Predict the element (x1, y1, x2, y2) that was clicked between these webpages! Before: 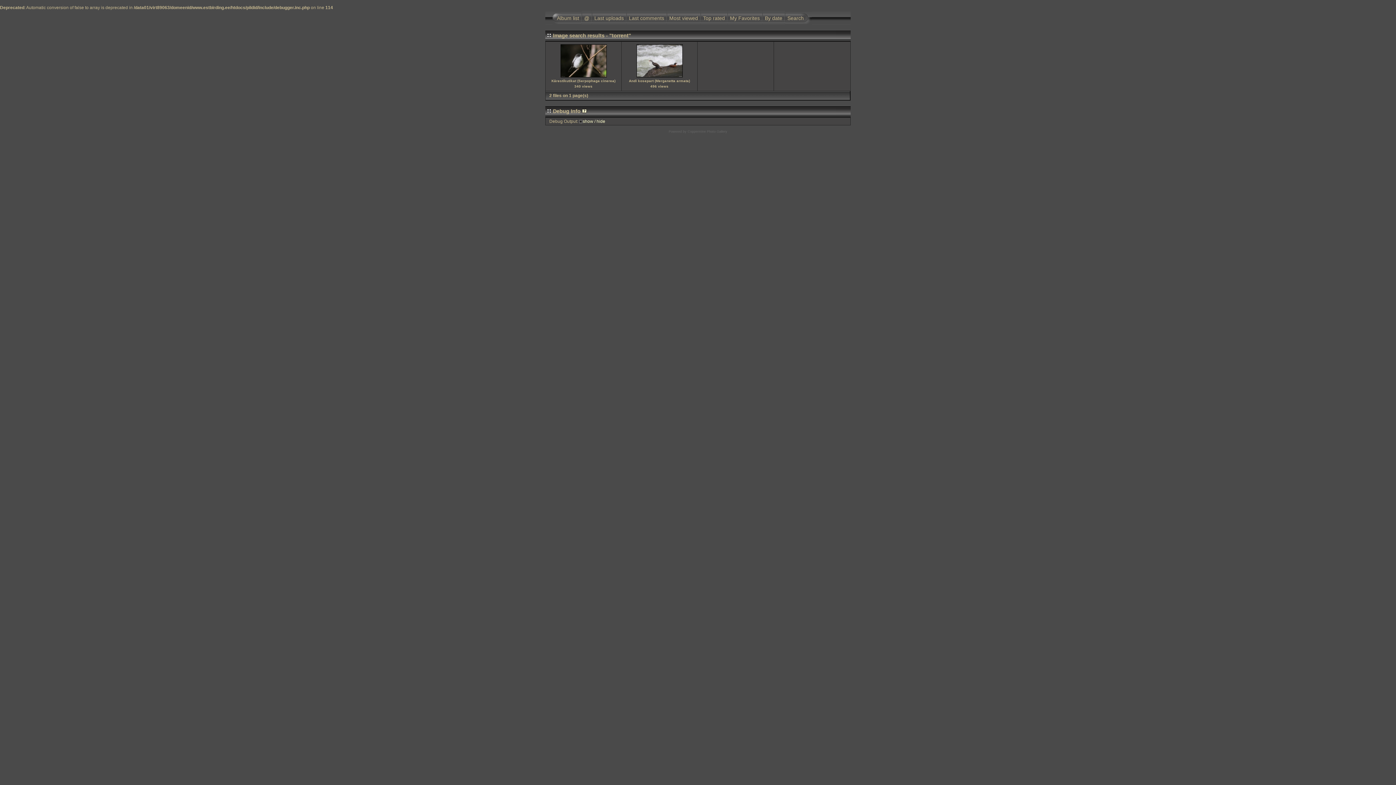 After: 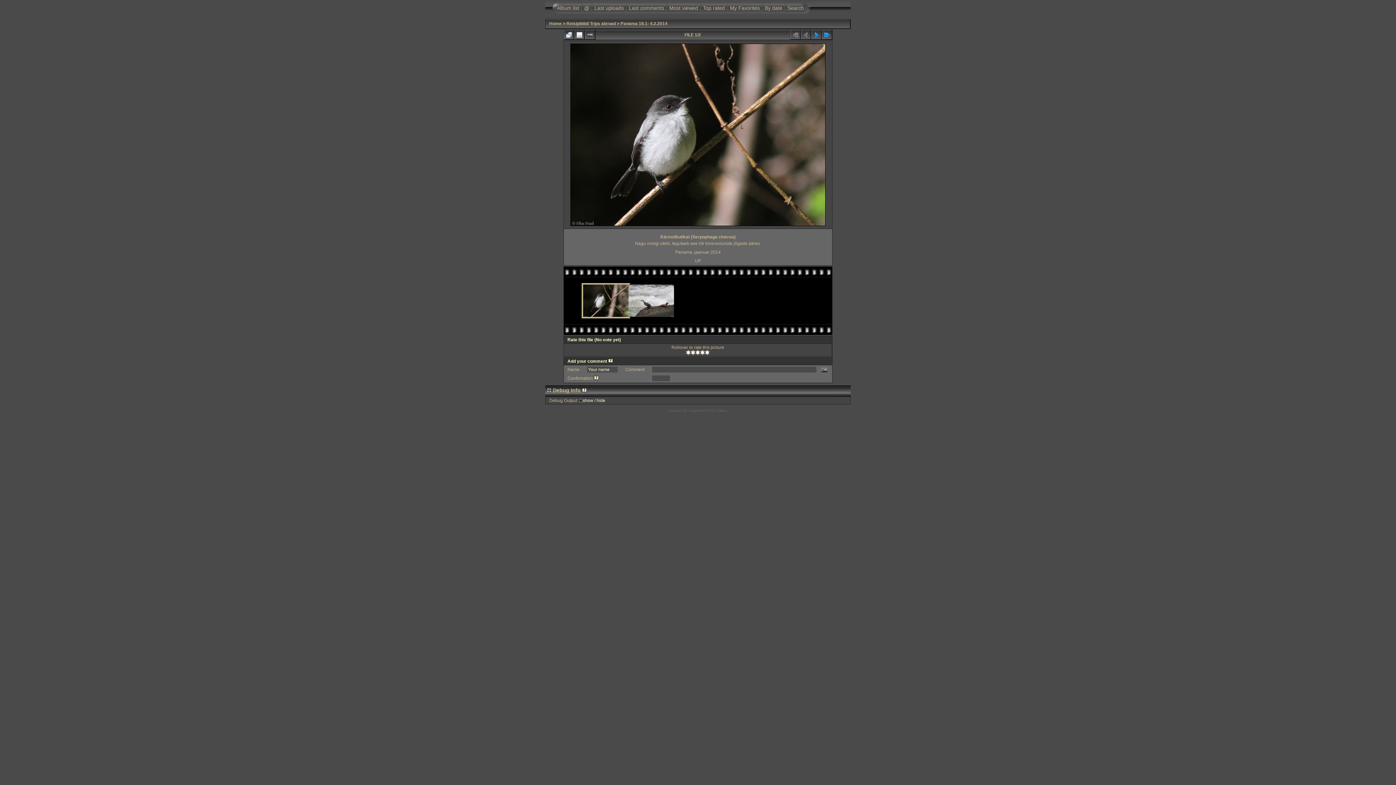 Action: label: 
 bbox: (559, 74, 607, 79)